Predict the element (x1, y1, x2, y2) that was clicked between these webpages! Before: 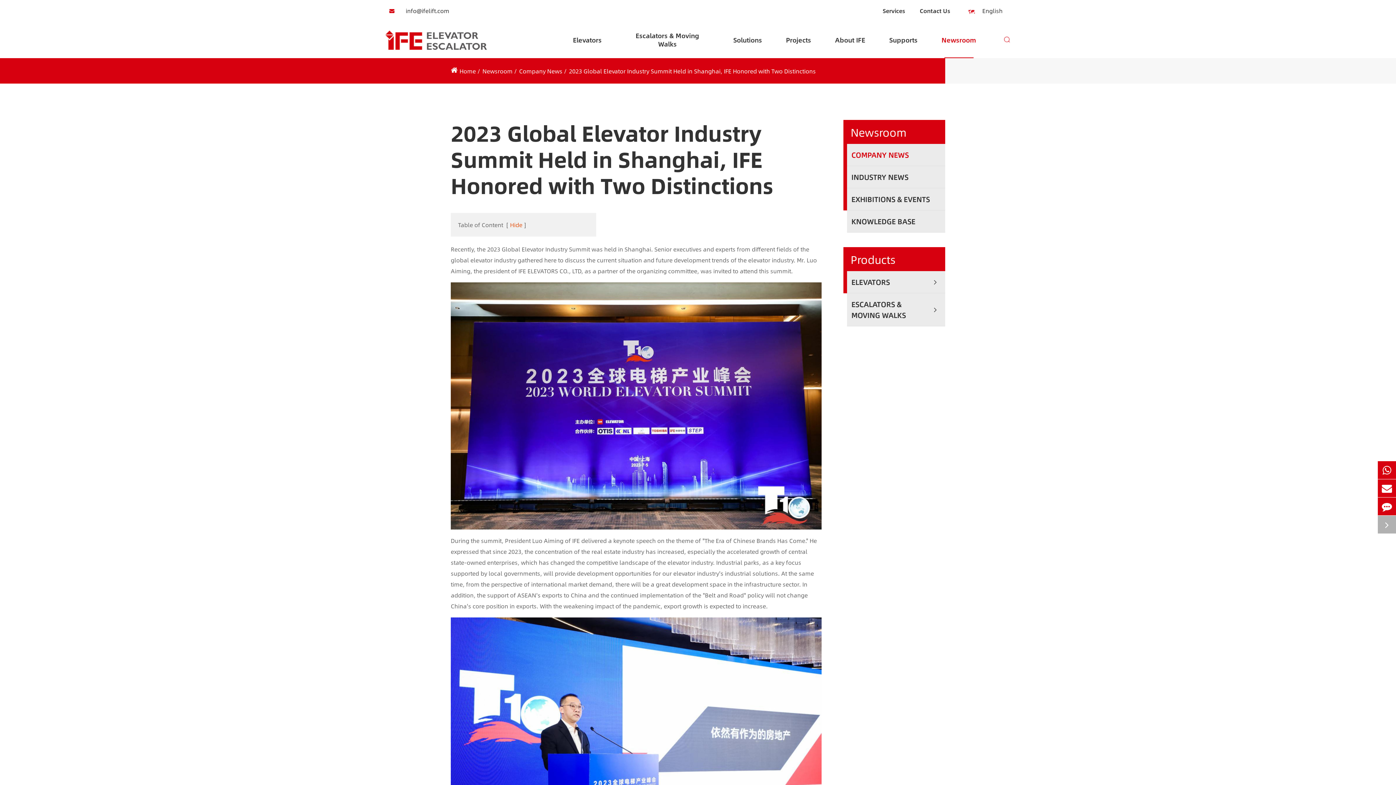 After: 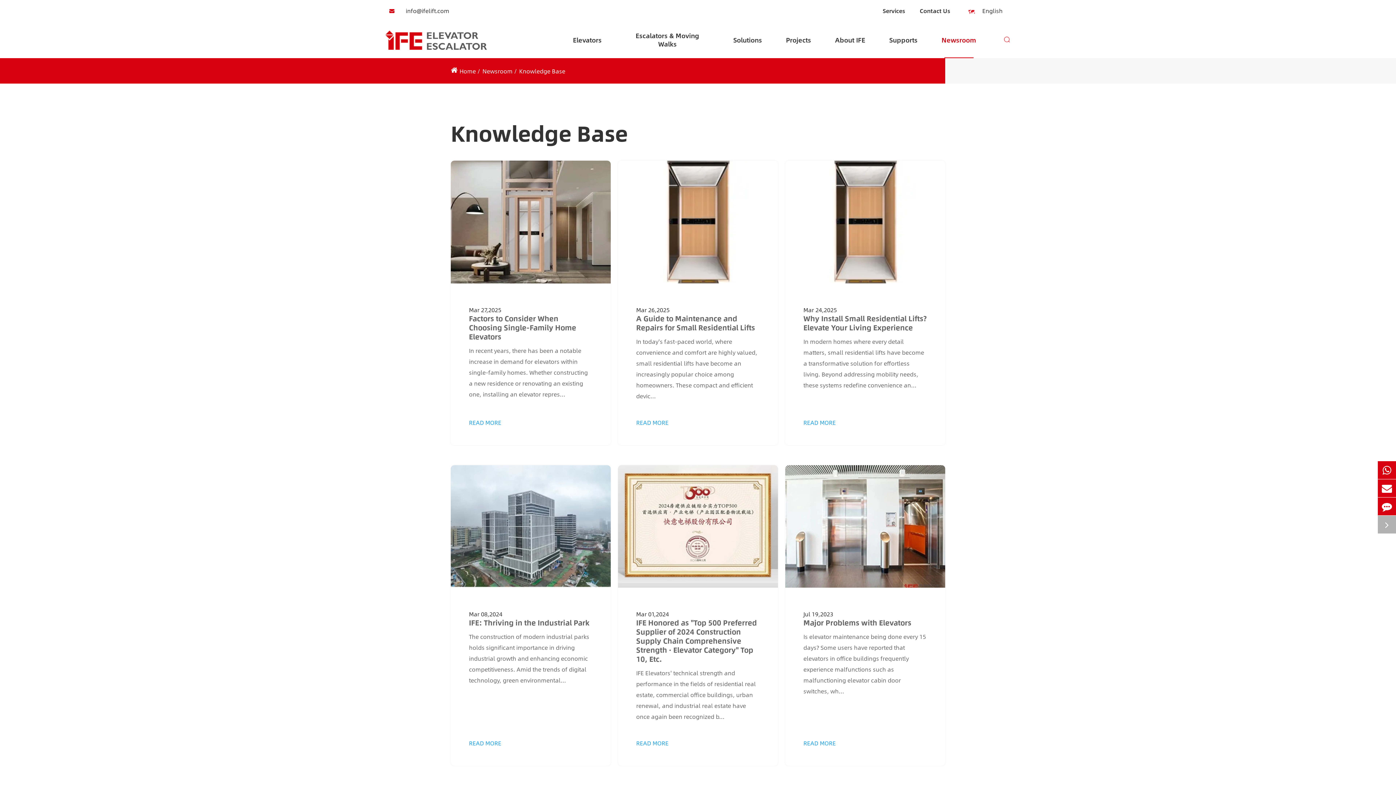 Action: label: KNOWLEDGE BASE bbox: (851, 210, 915, 232)